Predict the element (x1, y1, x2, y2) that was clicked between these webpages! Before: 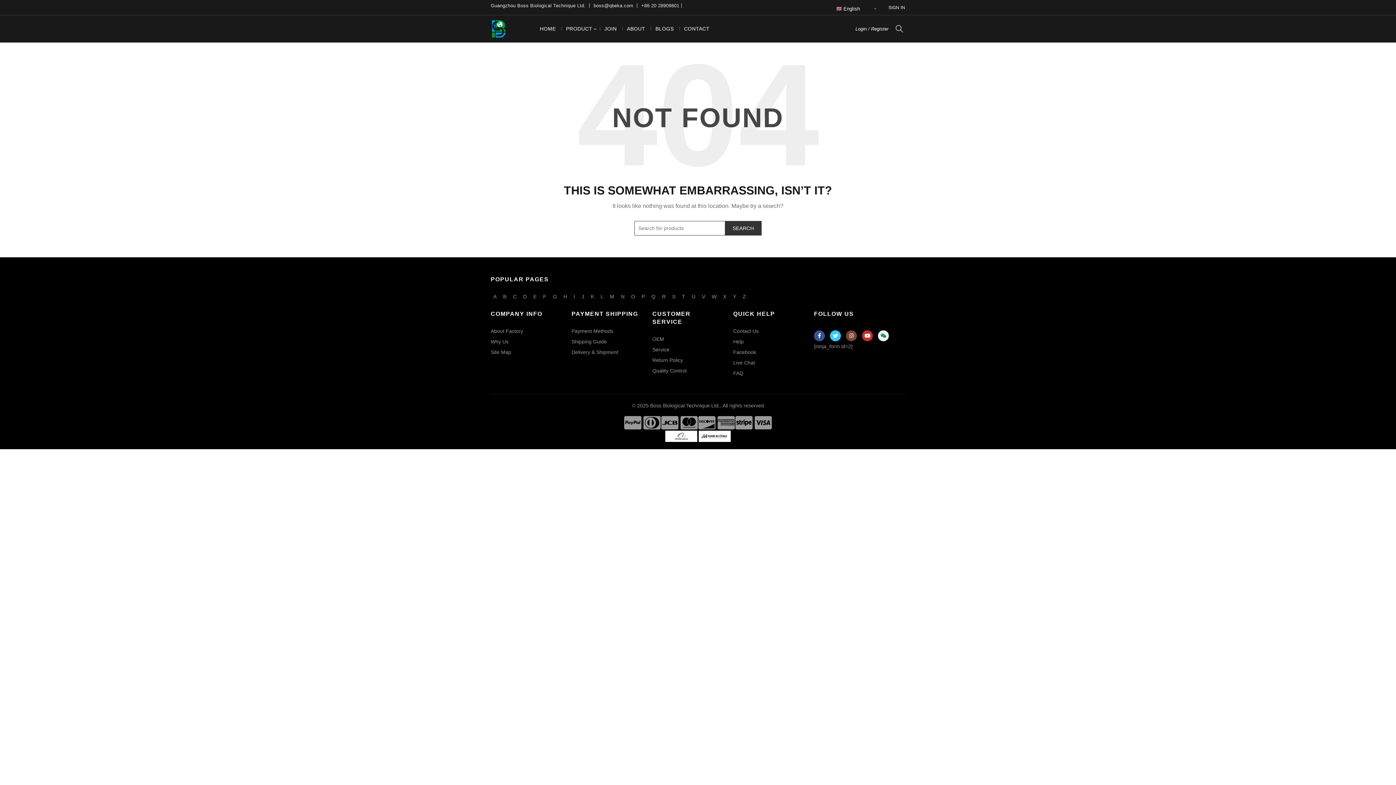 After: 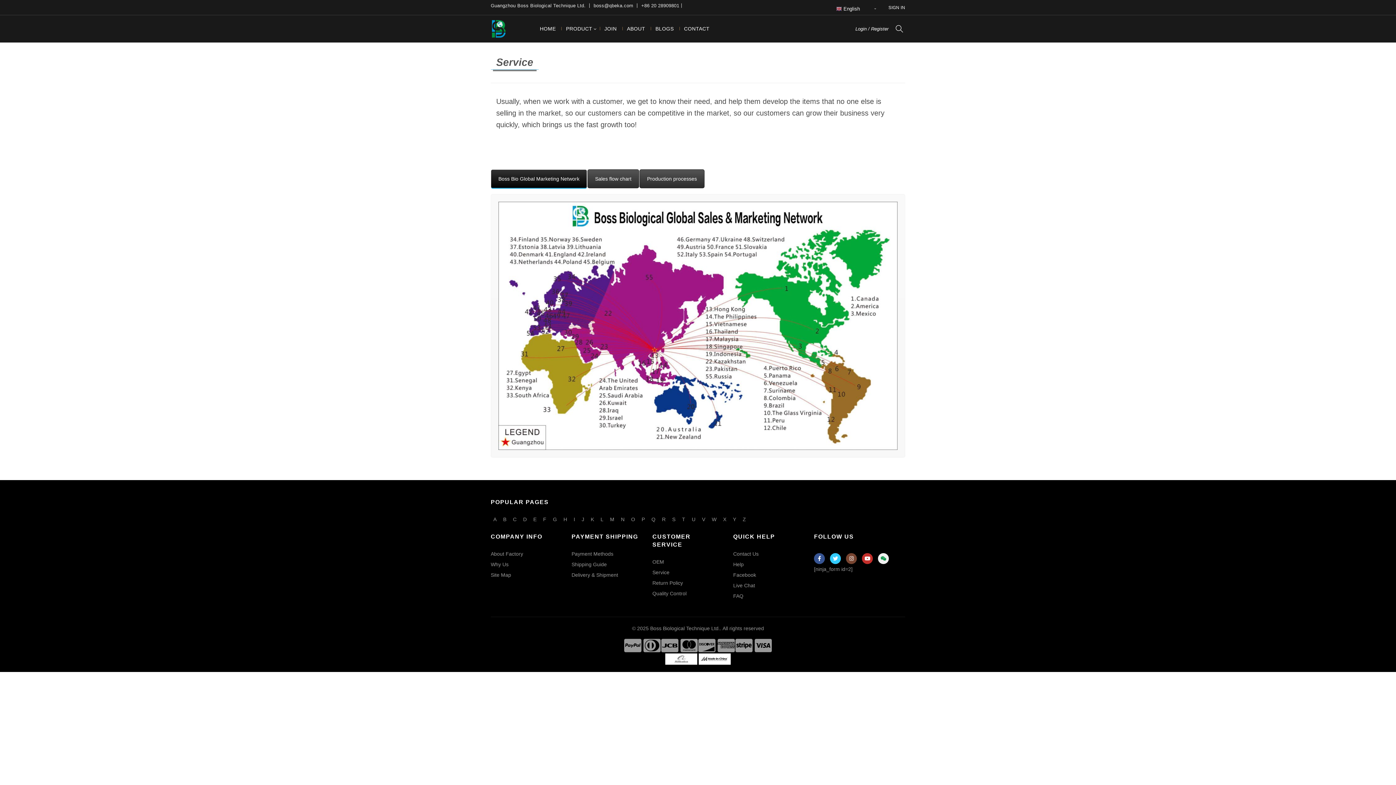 Action: label: JOIN bbox: (599, 15, 621, 42)